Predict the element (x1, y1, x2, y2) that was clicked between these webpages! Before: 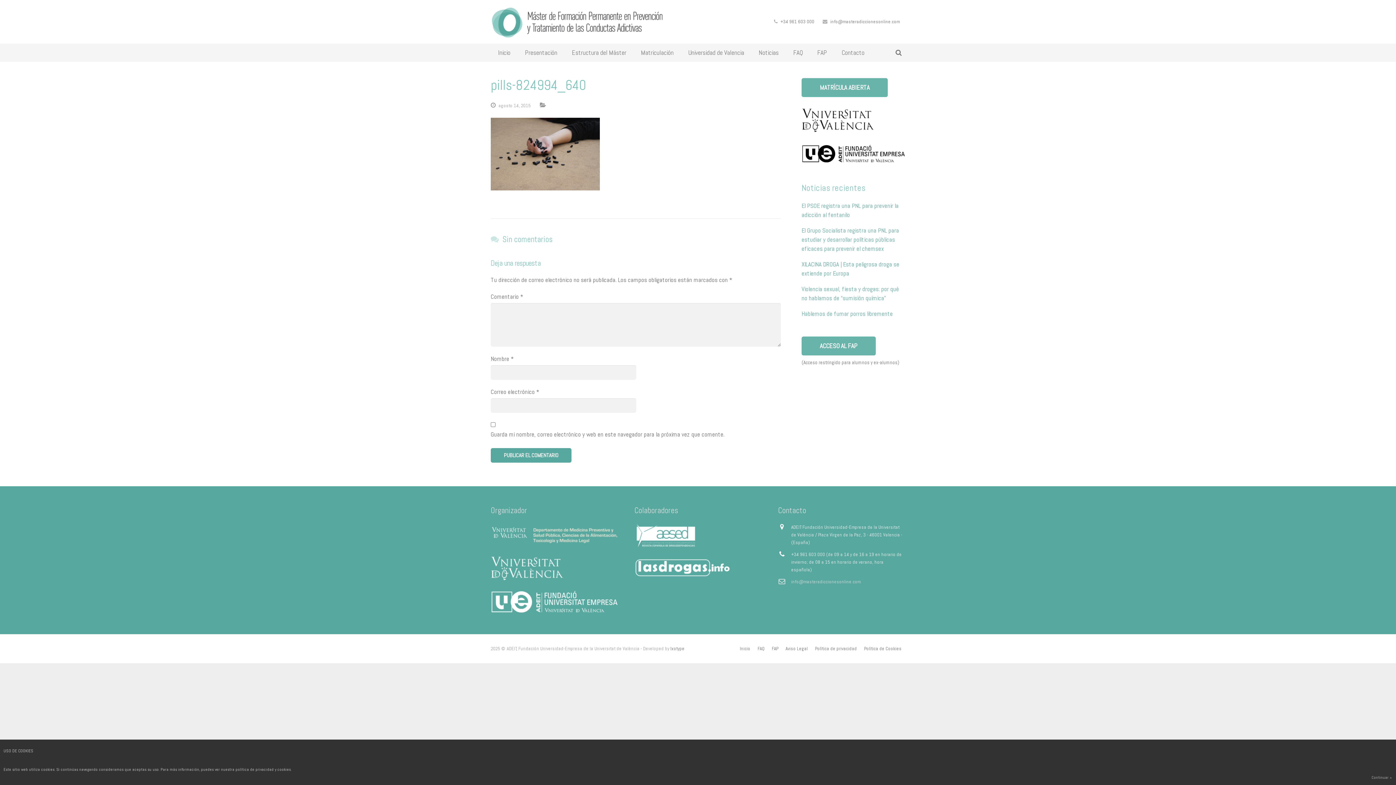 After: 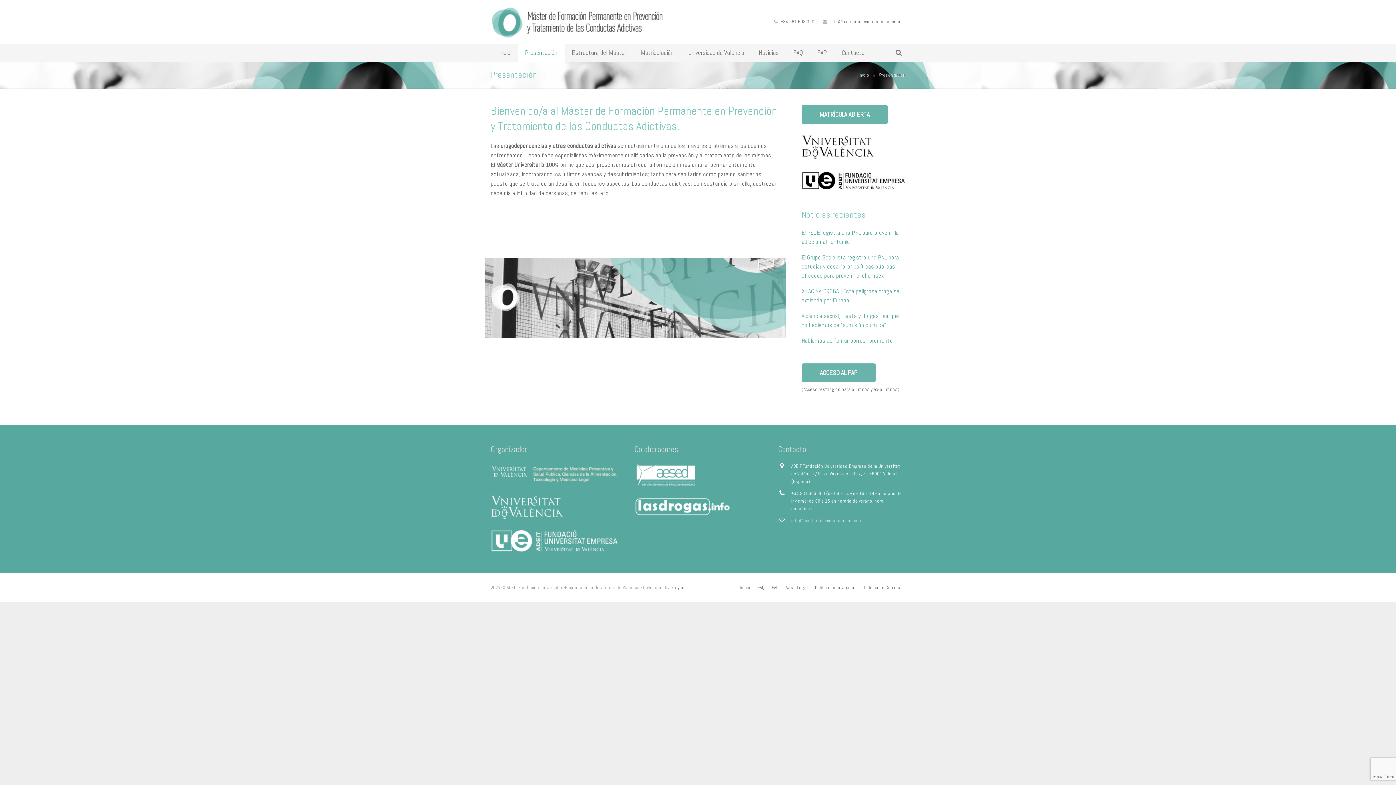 Action: bbox: (517, 43, 564, 61) label: Presentación